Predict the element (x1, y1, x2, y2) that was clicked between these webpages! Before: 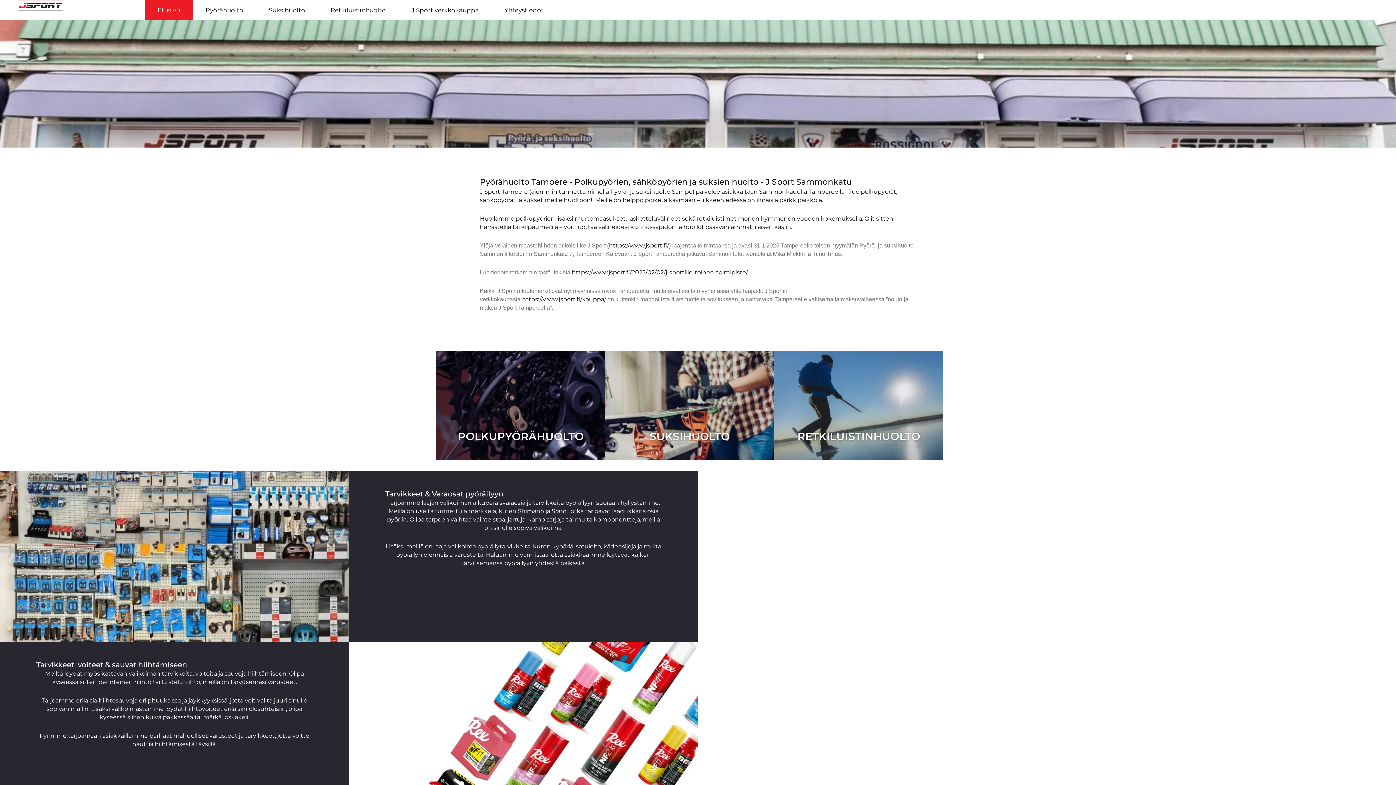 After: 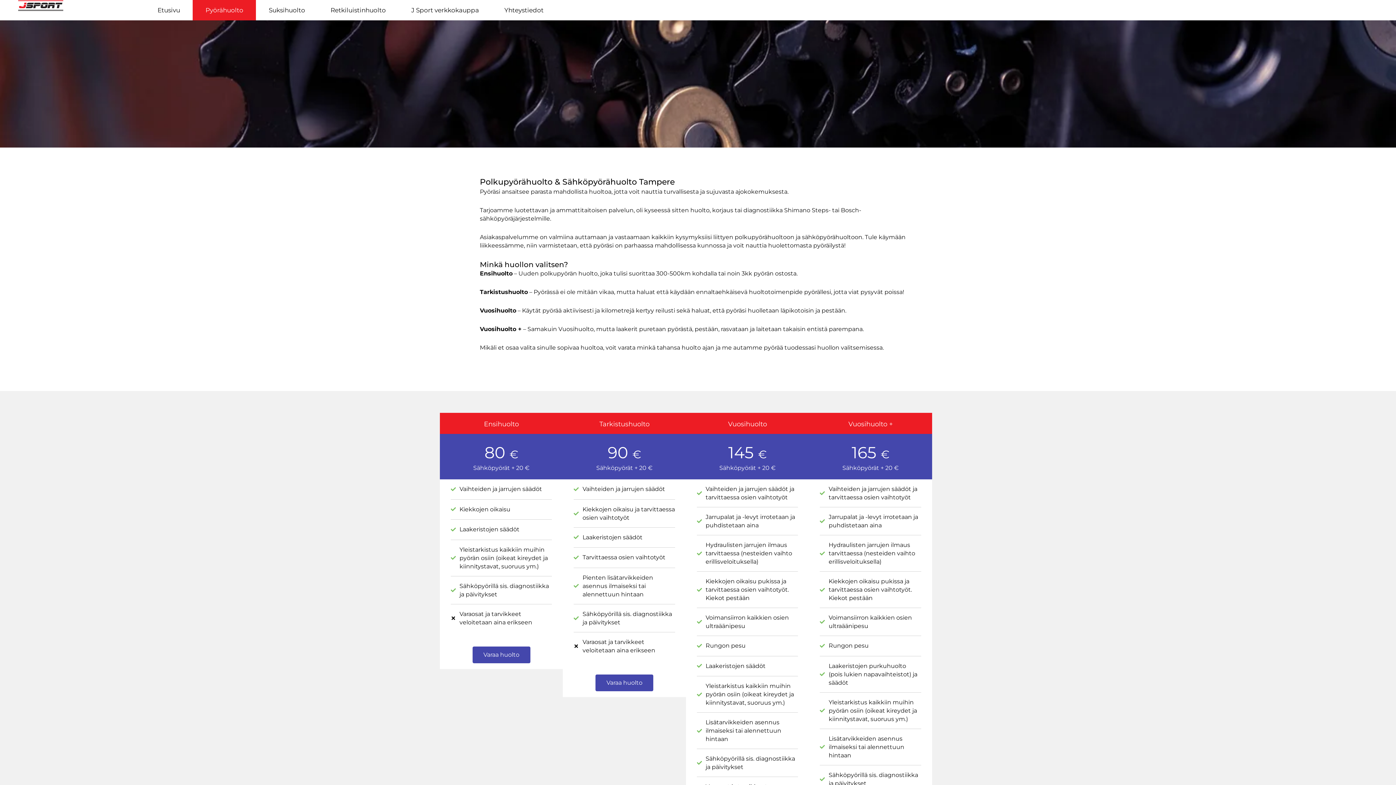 Action: bbox: (192, 0, 256, 20) label: Pyörähuolto